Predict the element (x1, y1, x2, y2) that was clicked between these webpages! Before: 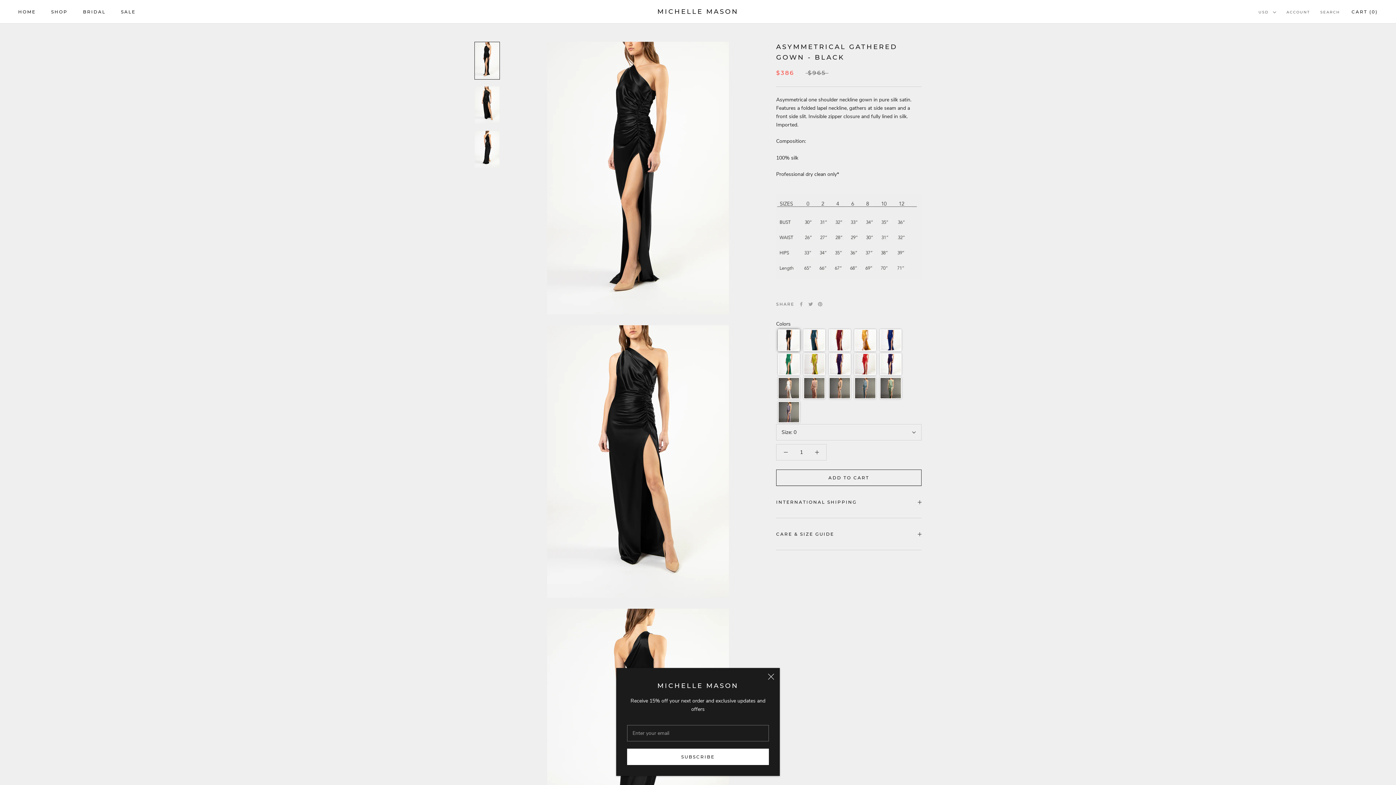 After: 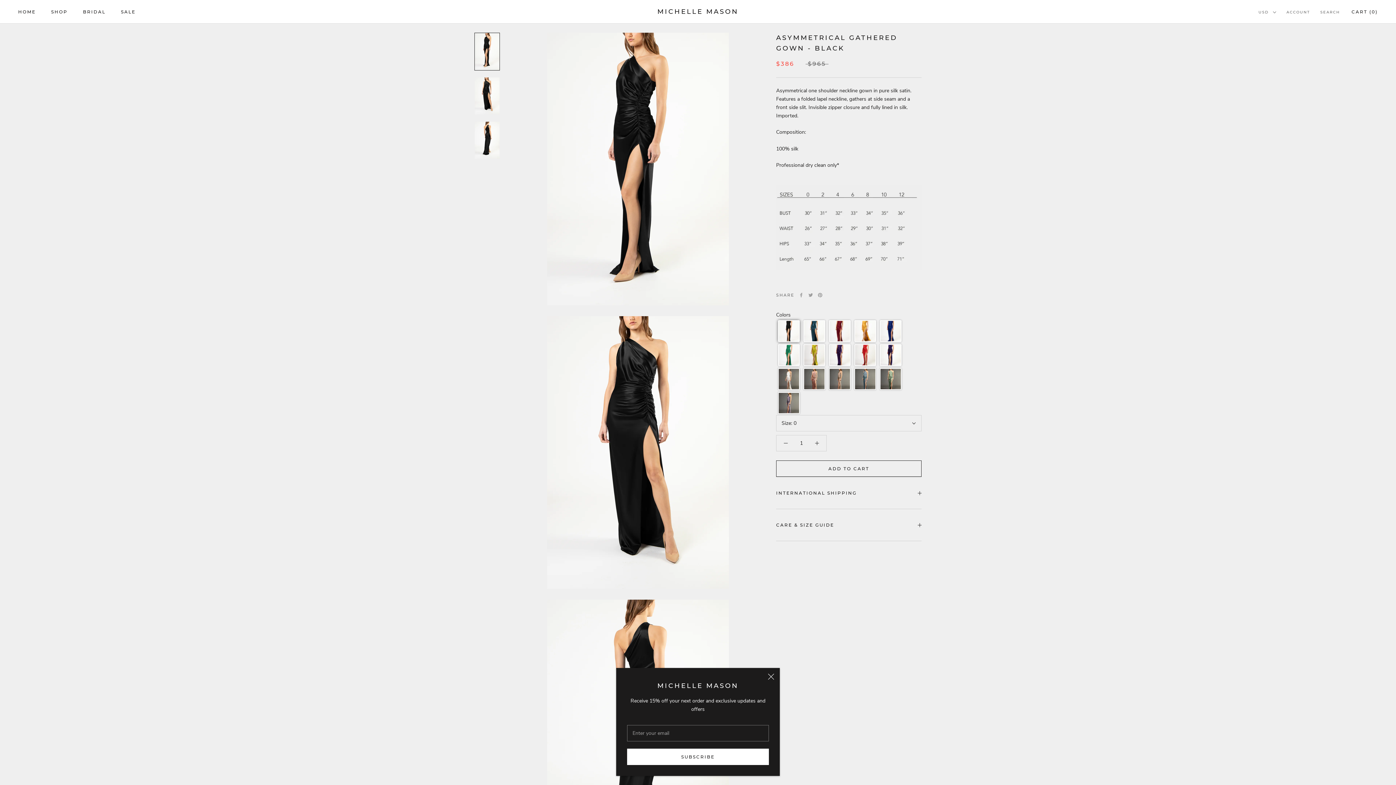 Action: bbox: (474, 41, 500, 79)